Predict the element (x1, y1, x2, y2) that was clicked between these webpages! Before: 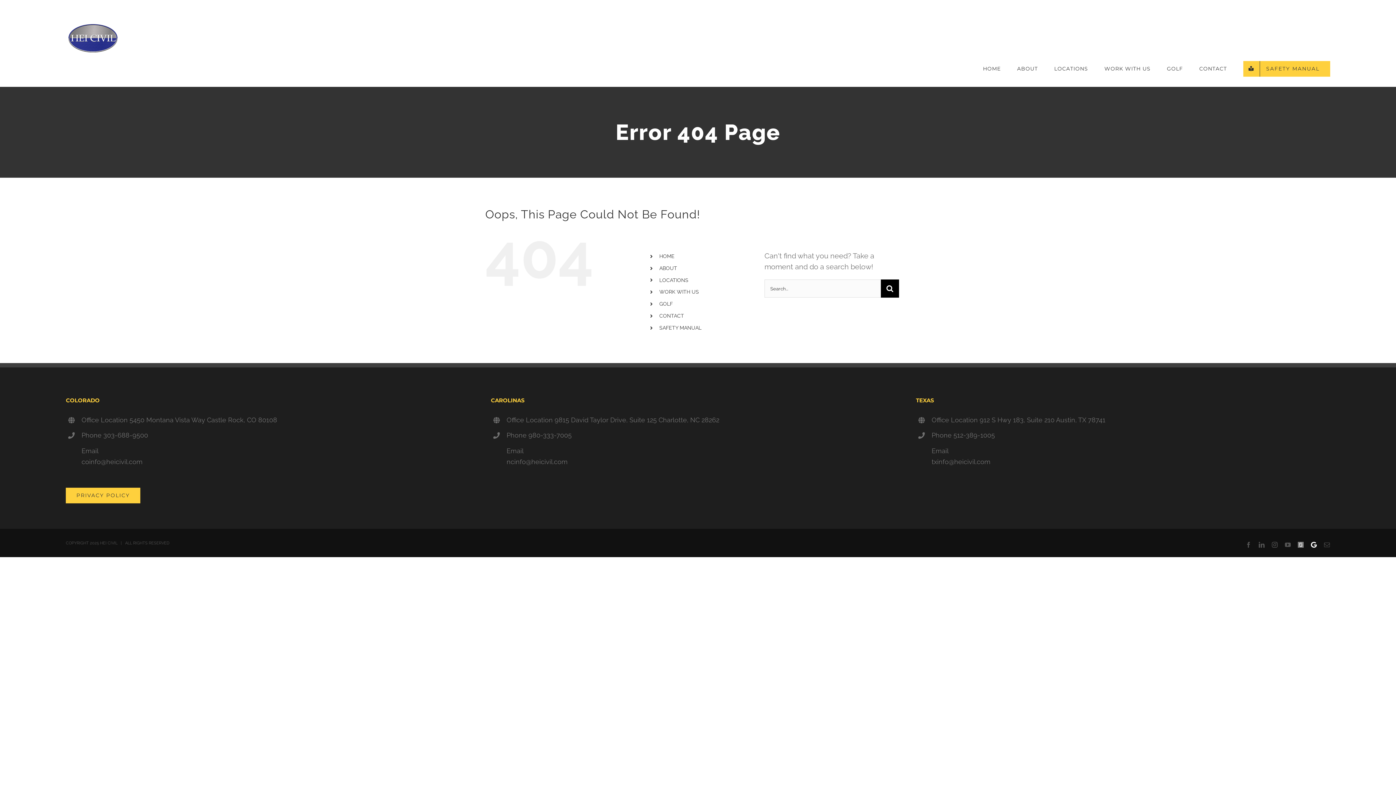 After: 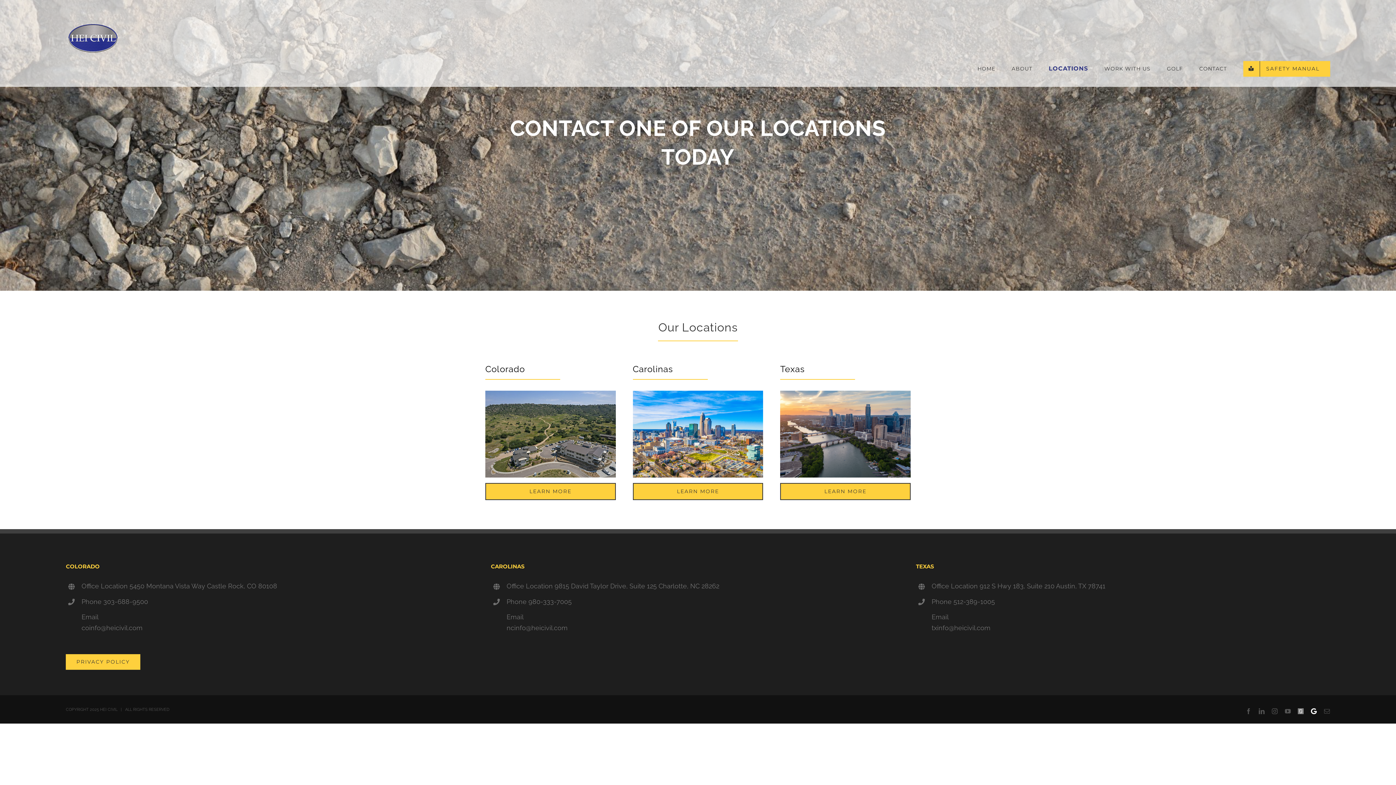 Action: label: LOCATIONS bbox: (1054, 50, 1088, 86)